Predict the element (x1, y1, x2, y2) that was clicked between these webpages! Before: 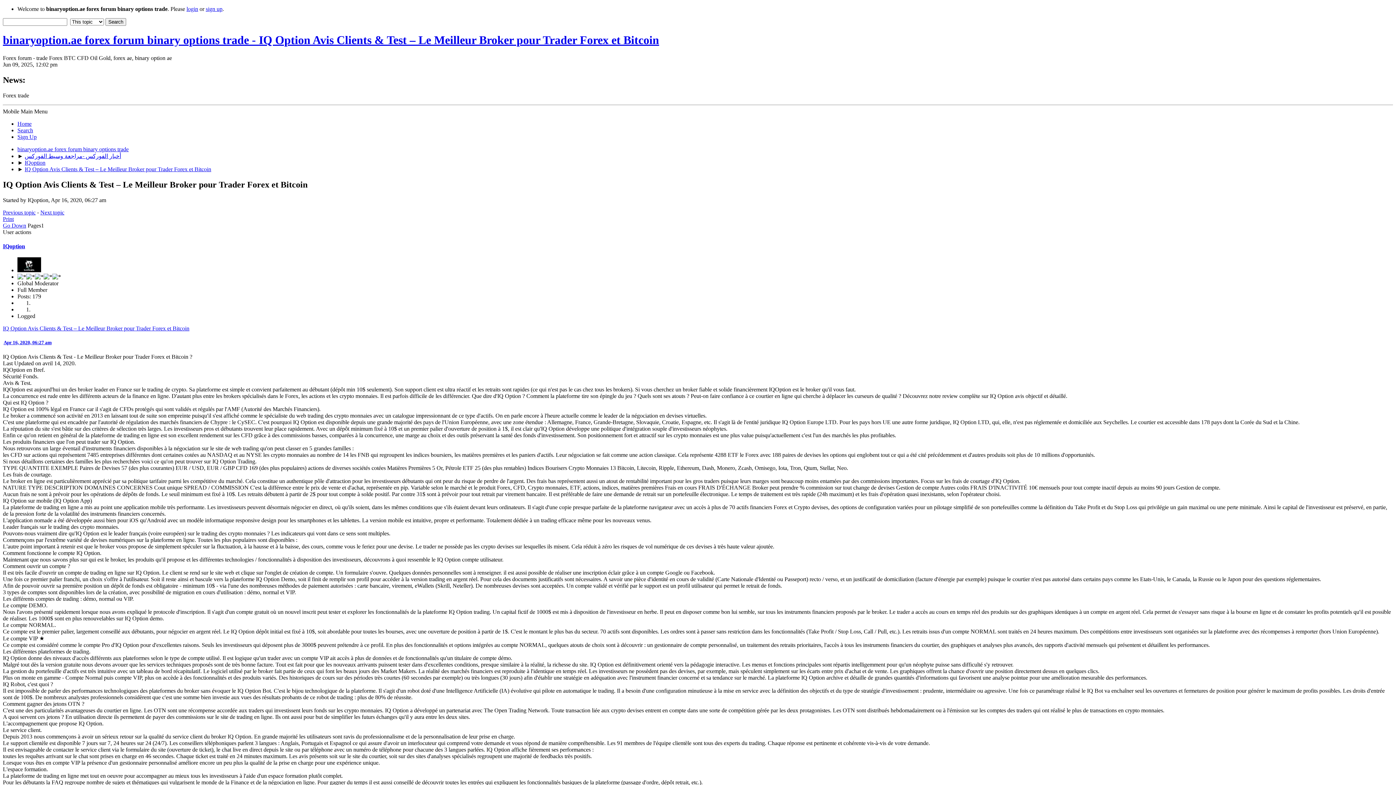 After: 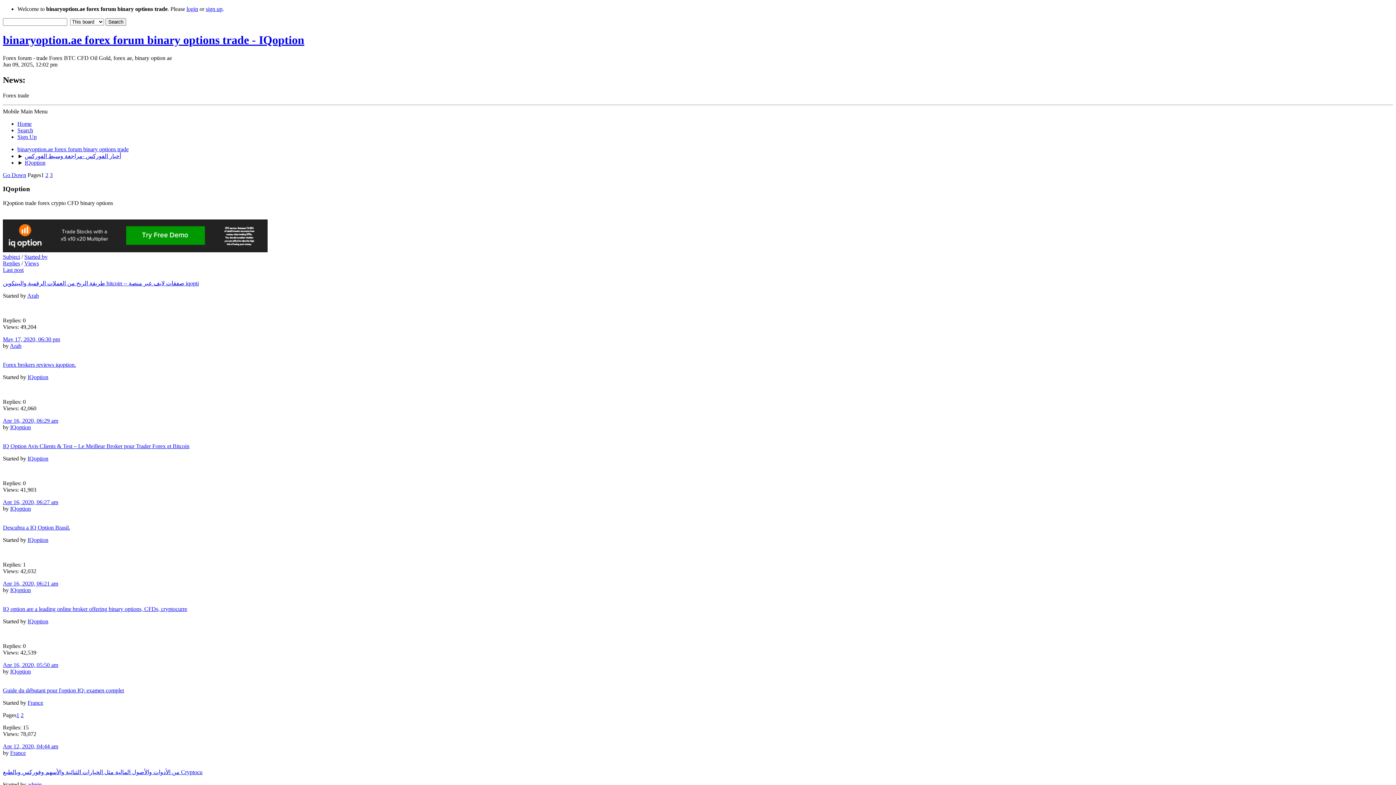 Action: bbox: (24, 159, 45, 165) label: IQoption